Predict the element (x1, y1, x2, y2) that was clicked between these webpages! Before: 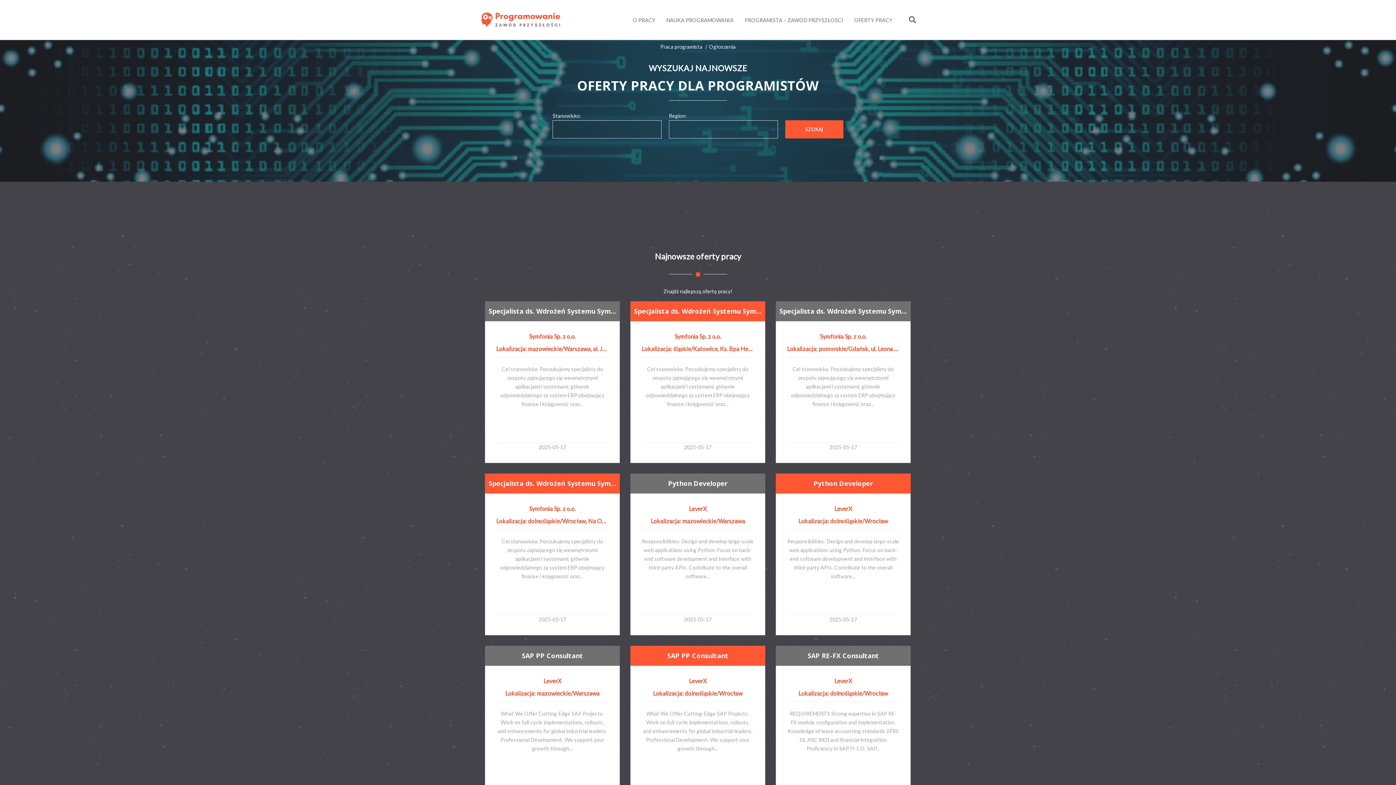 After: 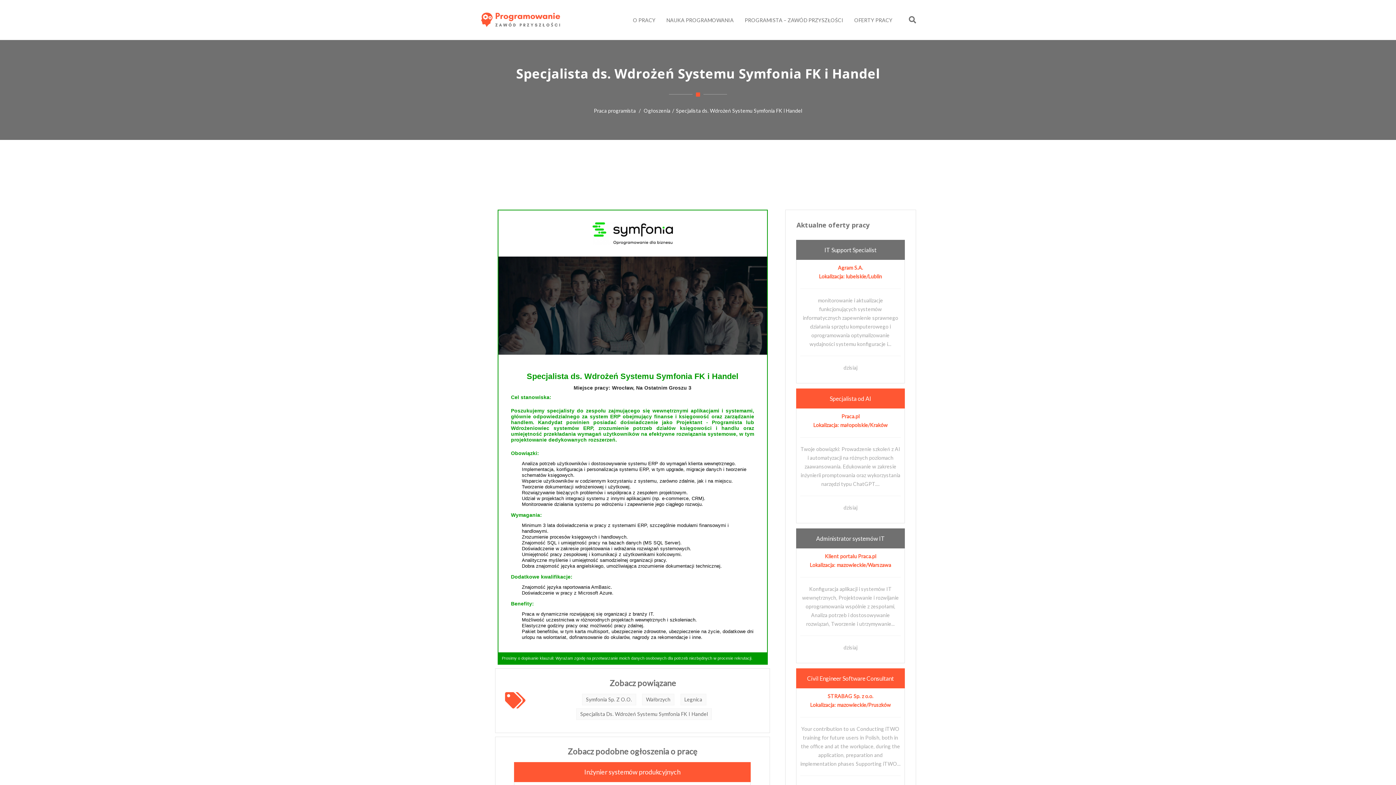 Action: bbox: (488, 479, 616, 488) label: Specjalista ds. Wdrożeń Systemu Symfonia FK i Handel